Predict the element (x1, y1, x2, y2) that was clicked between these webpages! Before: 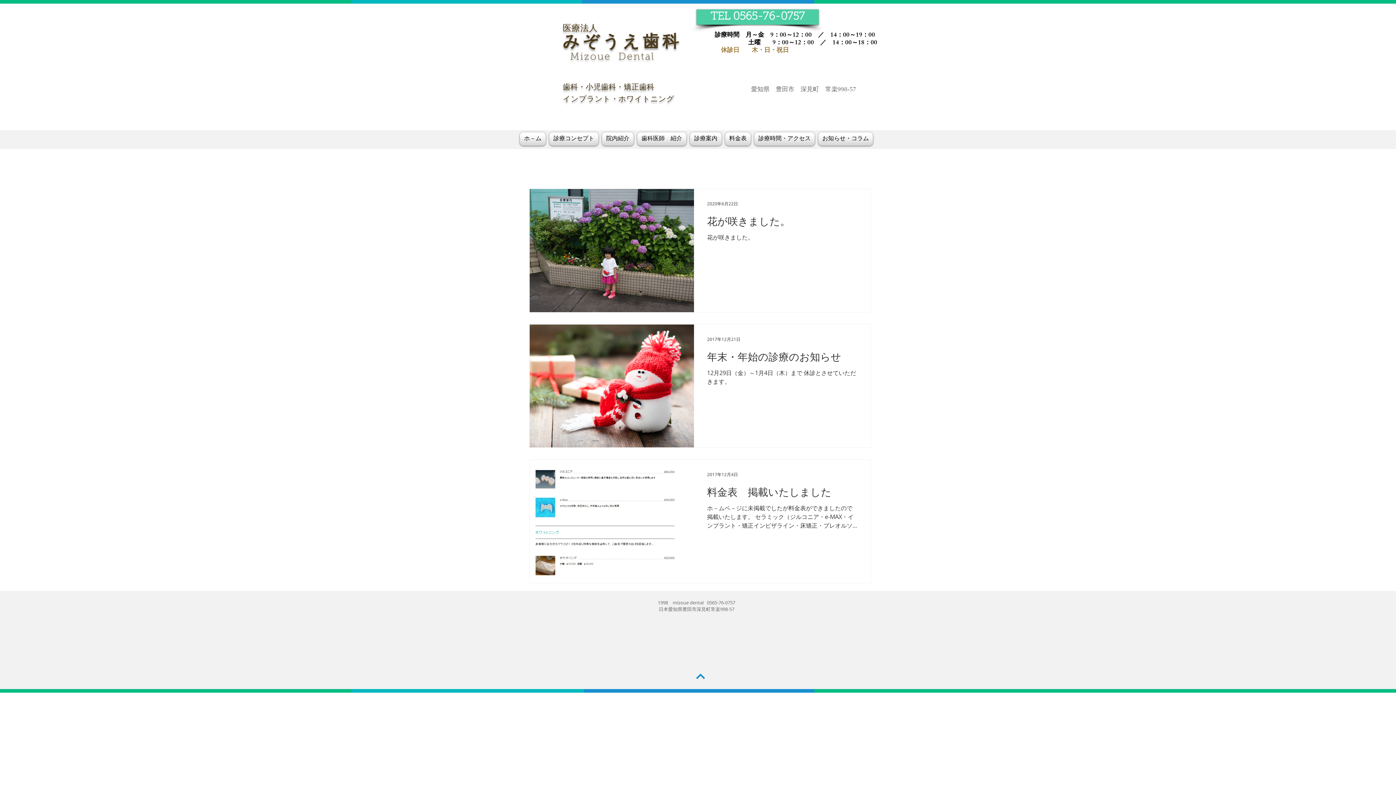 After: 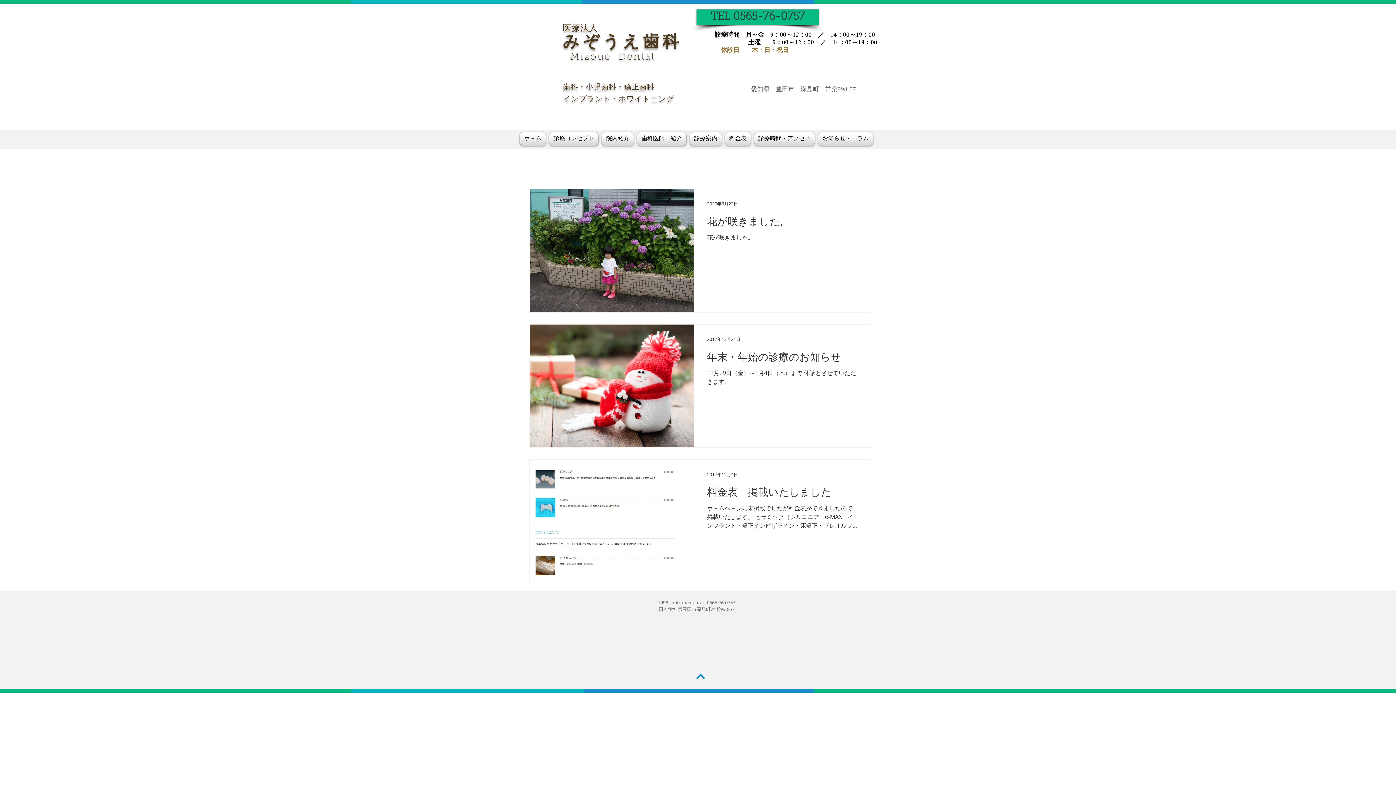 Action: bbox: (696, 9, 818, 24) label: TEL 0565-76-0757